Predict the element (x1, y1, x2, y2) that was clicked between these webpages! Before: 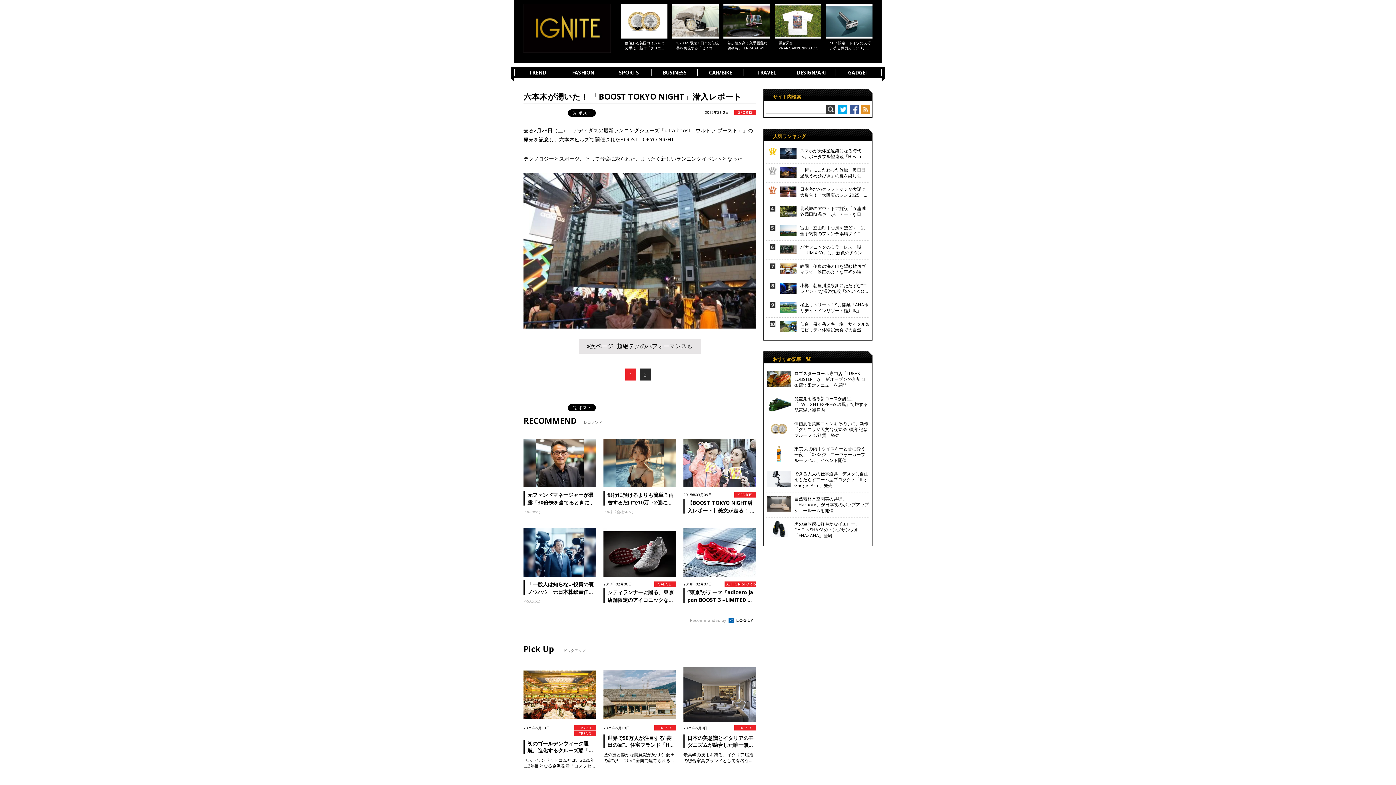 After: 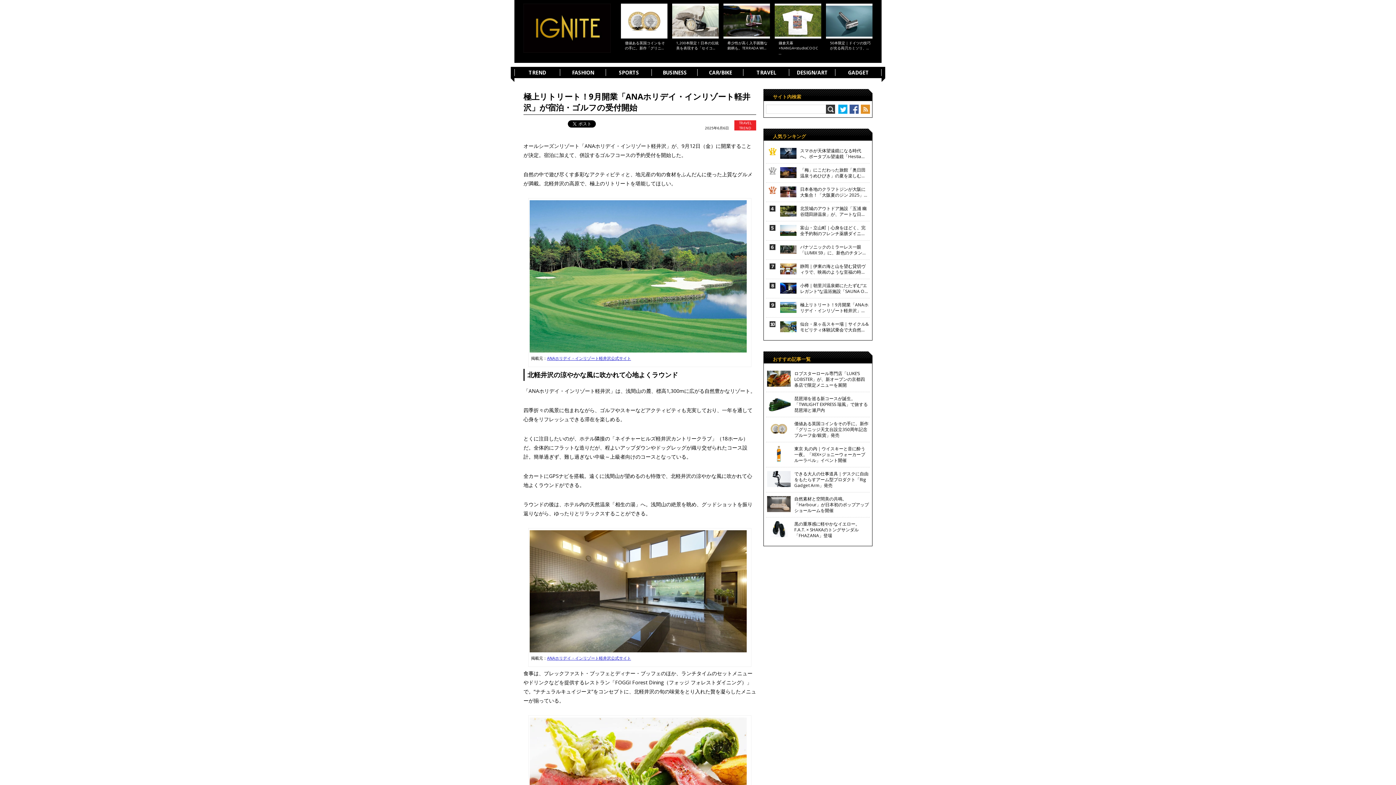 Action: bbox: (780, 302, 796, 313)